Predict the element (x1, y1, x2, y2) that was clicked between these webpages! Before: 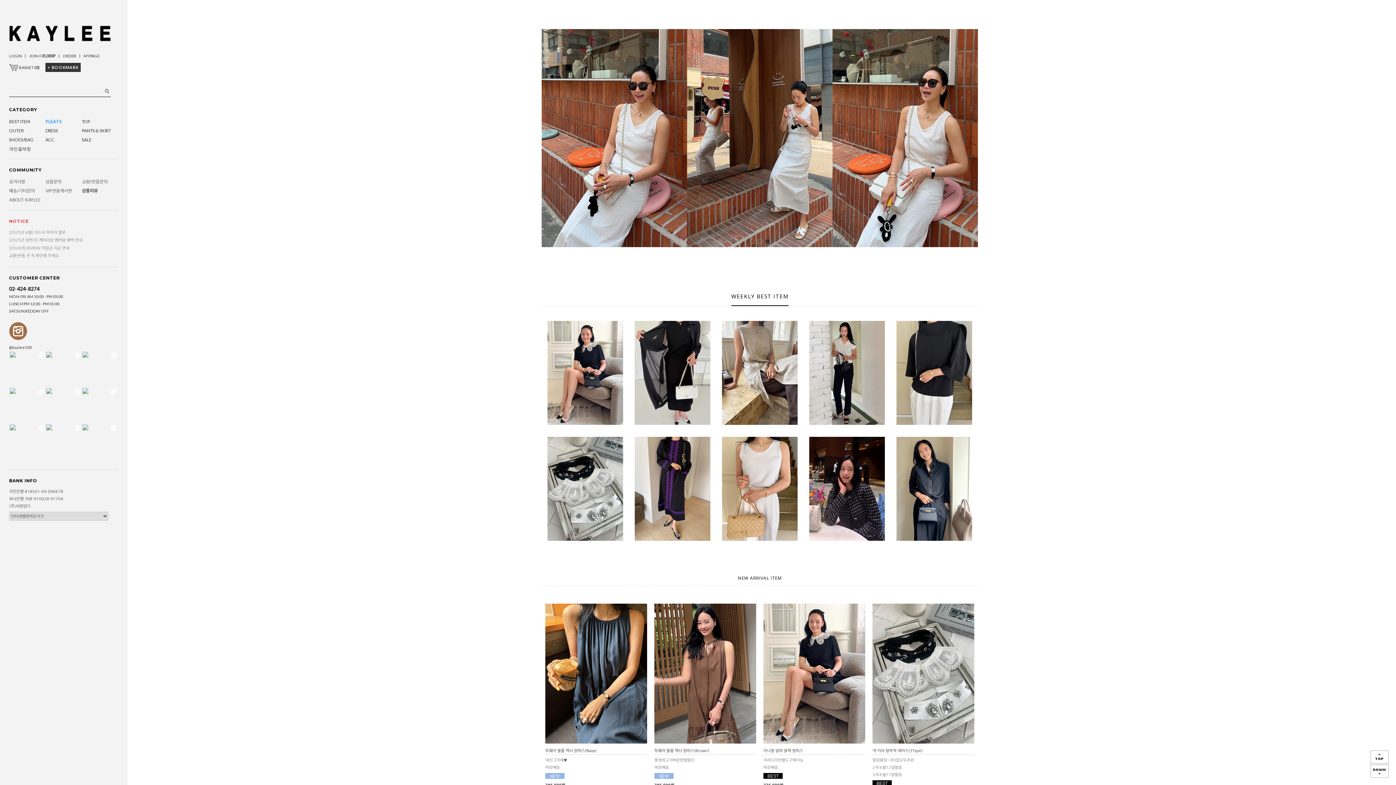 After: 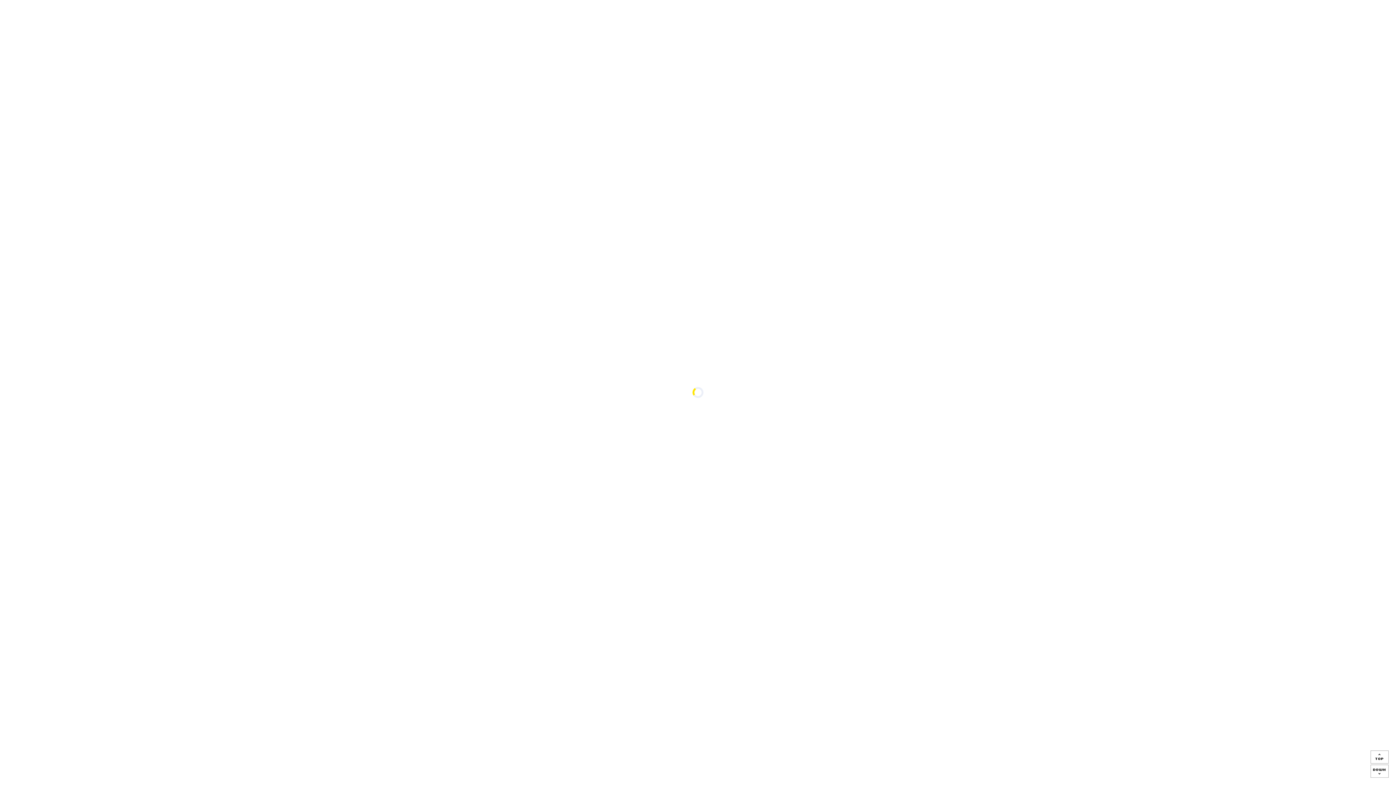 Action: bbox: (9, 53, 21, 58) label: LOGIN